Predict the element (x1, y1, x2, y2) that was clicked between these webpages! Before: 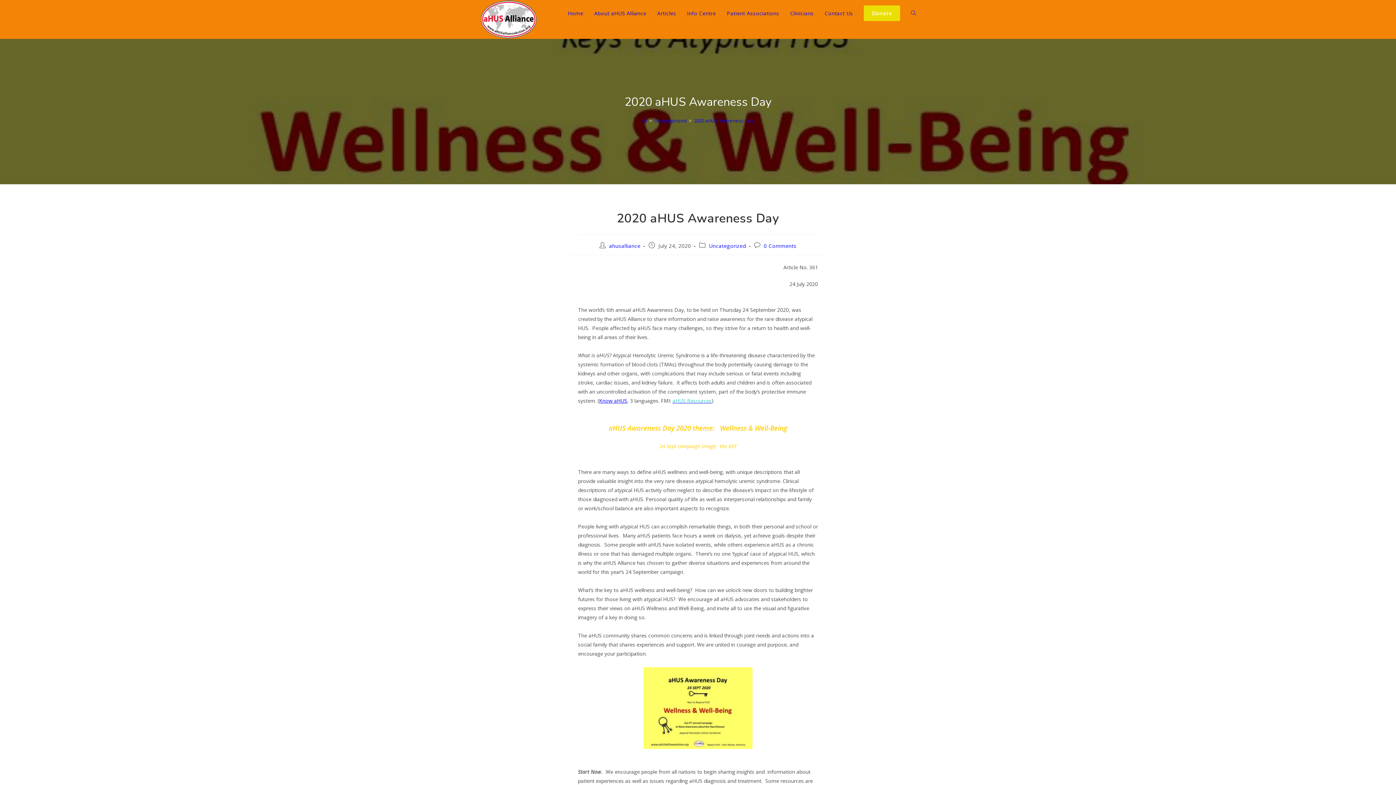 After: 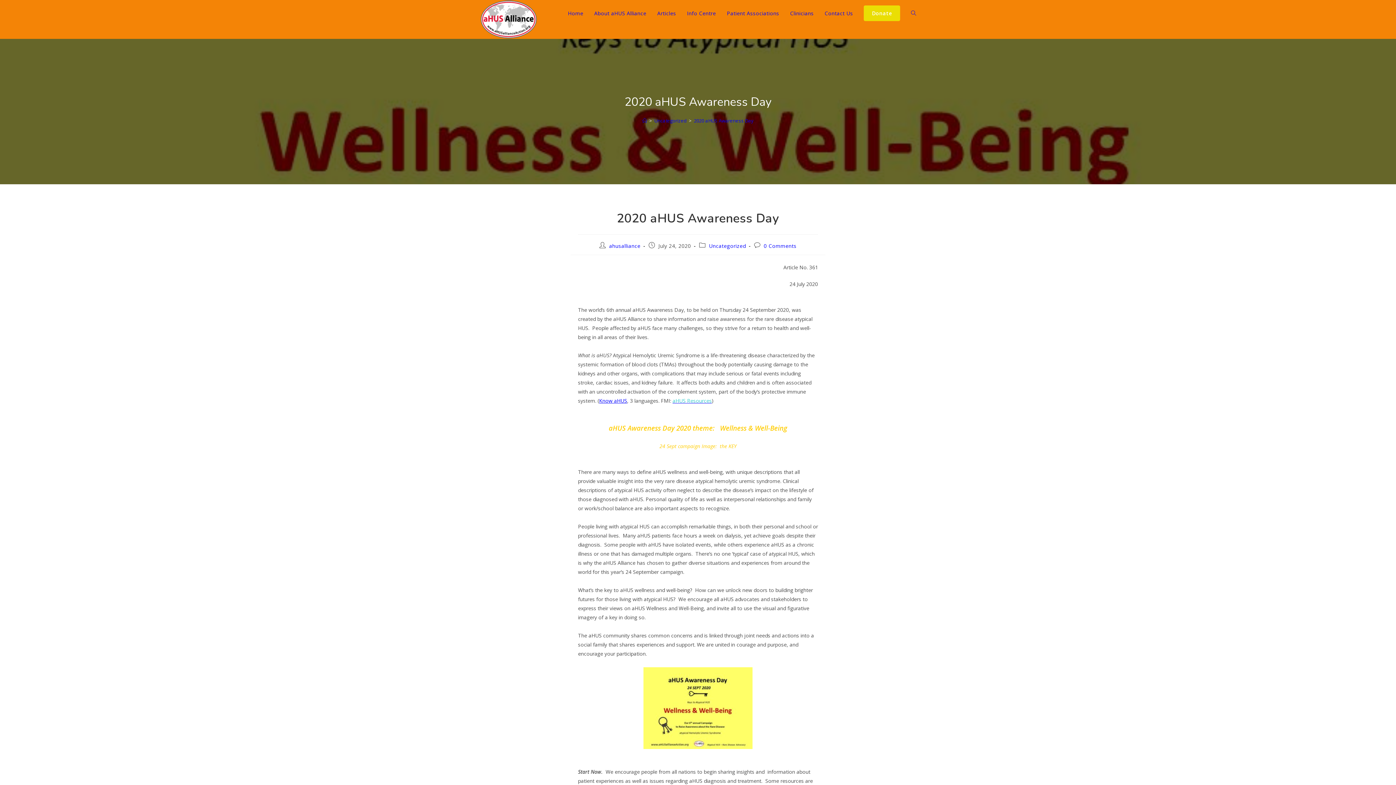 Action: bbox: (694, 117, 753, 124) label: 2020 aHUS Awareness Day